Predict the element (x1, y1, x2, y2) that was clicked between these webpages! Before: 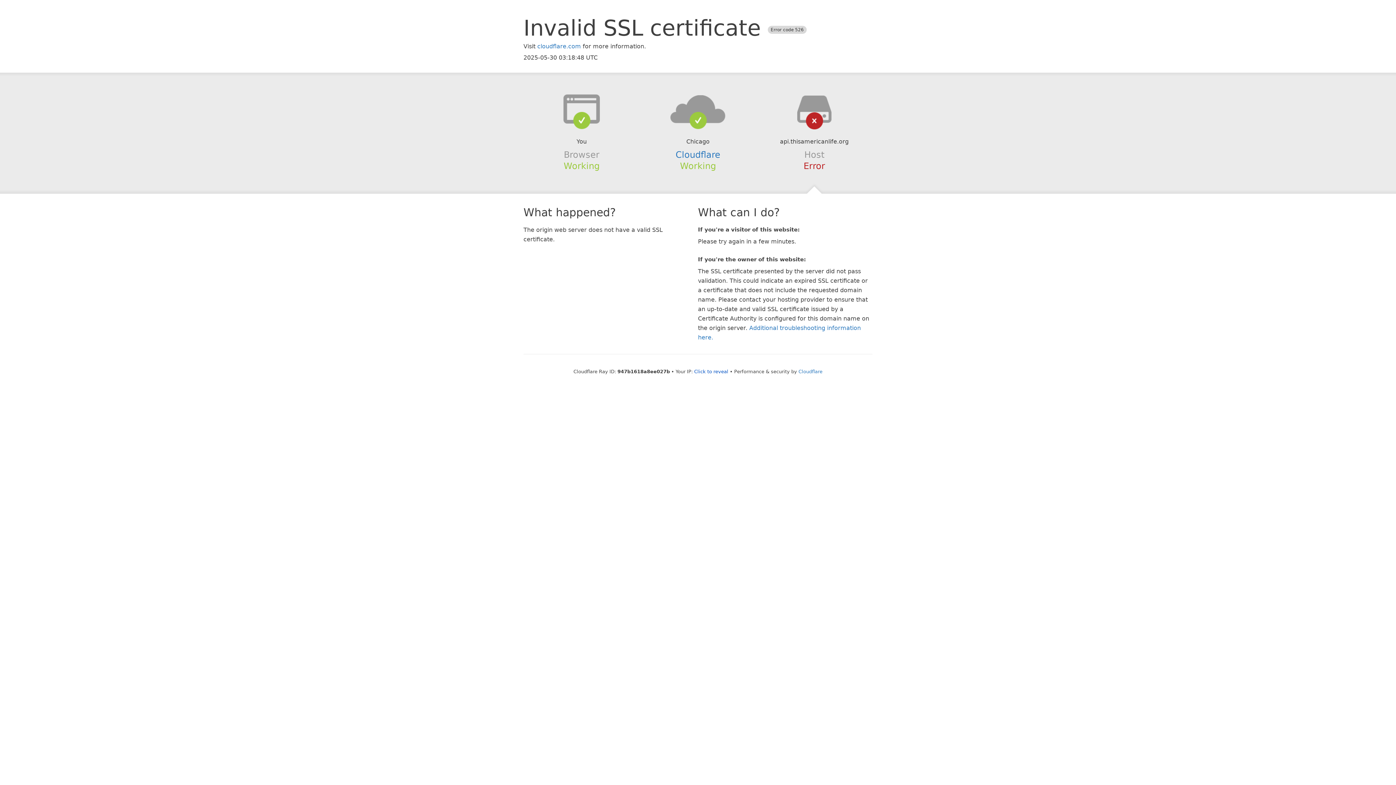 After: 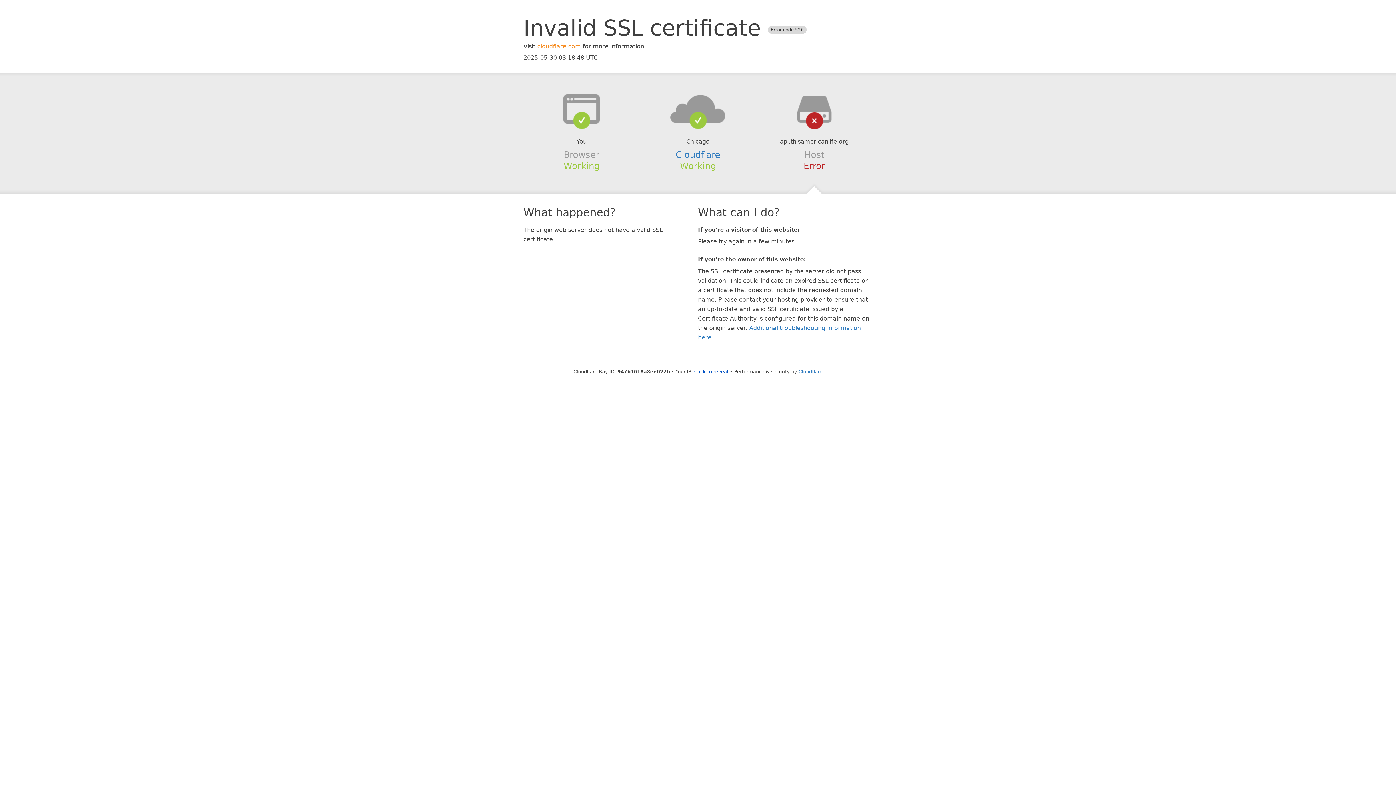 Action: label: cloudflare.com bbox: (537, 42, 581, 49)